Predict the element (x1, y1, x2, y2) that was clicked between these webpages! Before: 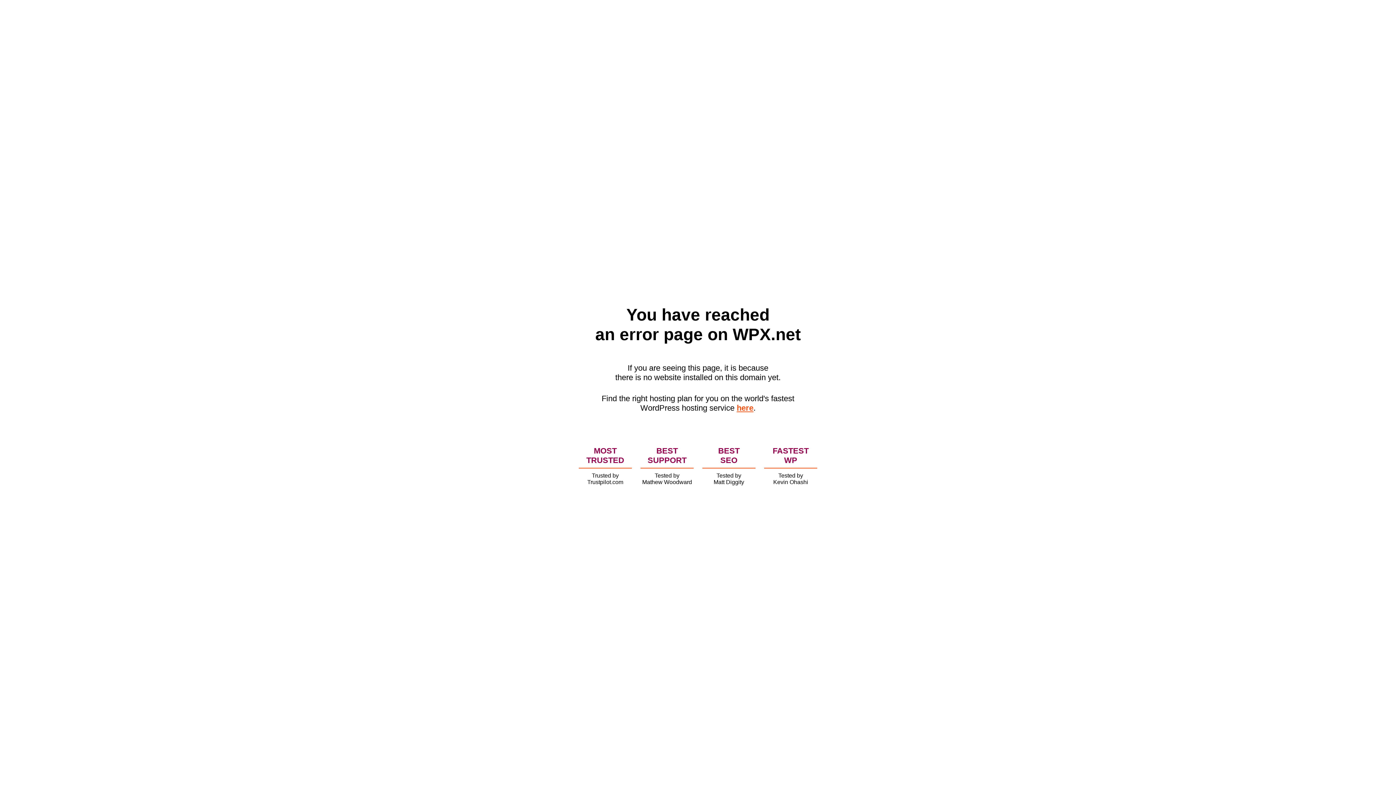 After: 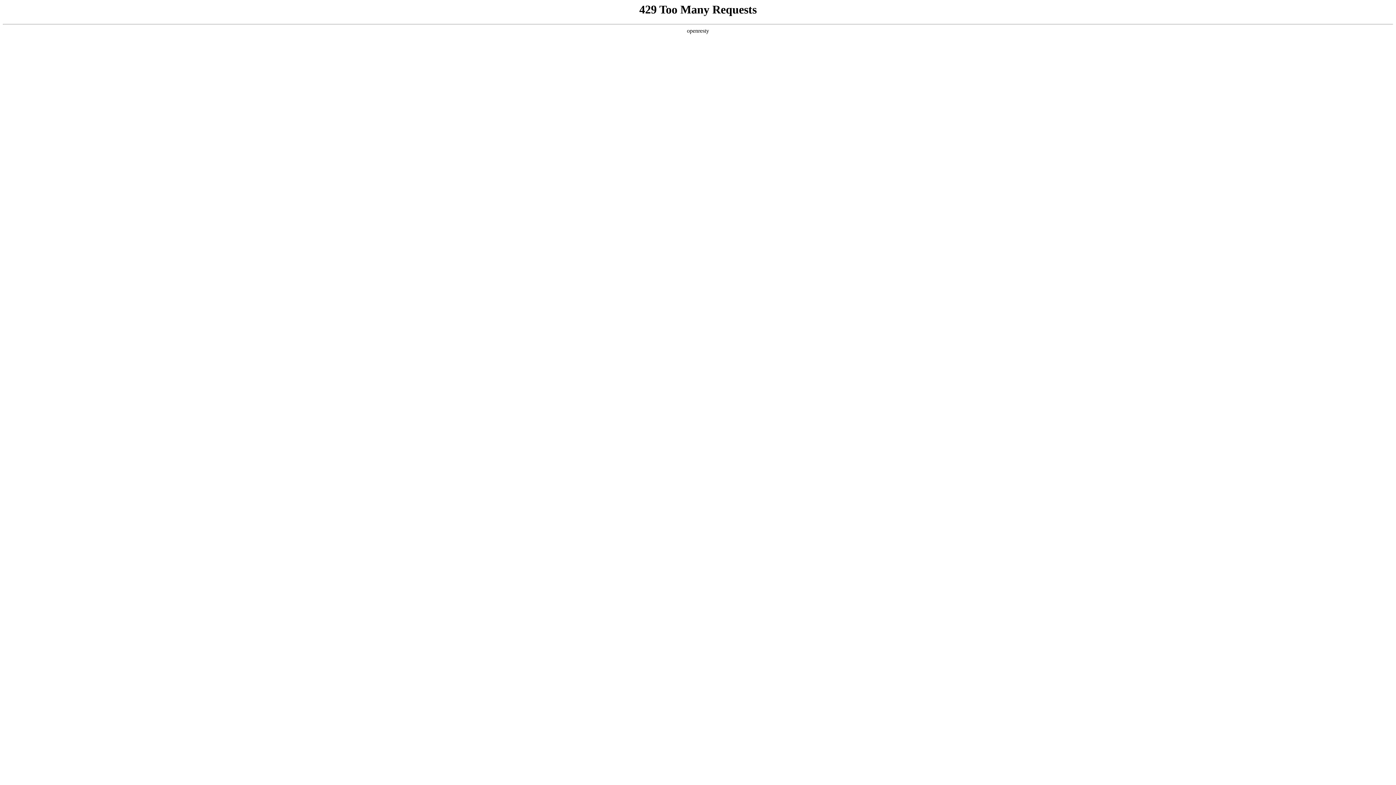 Action: label: here bbox: (736, 403, 753, 412)